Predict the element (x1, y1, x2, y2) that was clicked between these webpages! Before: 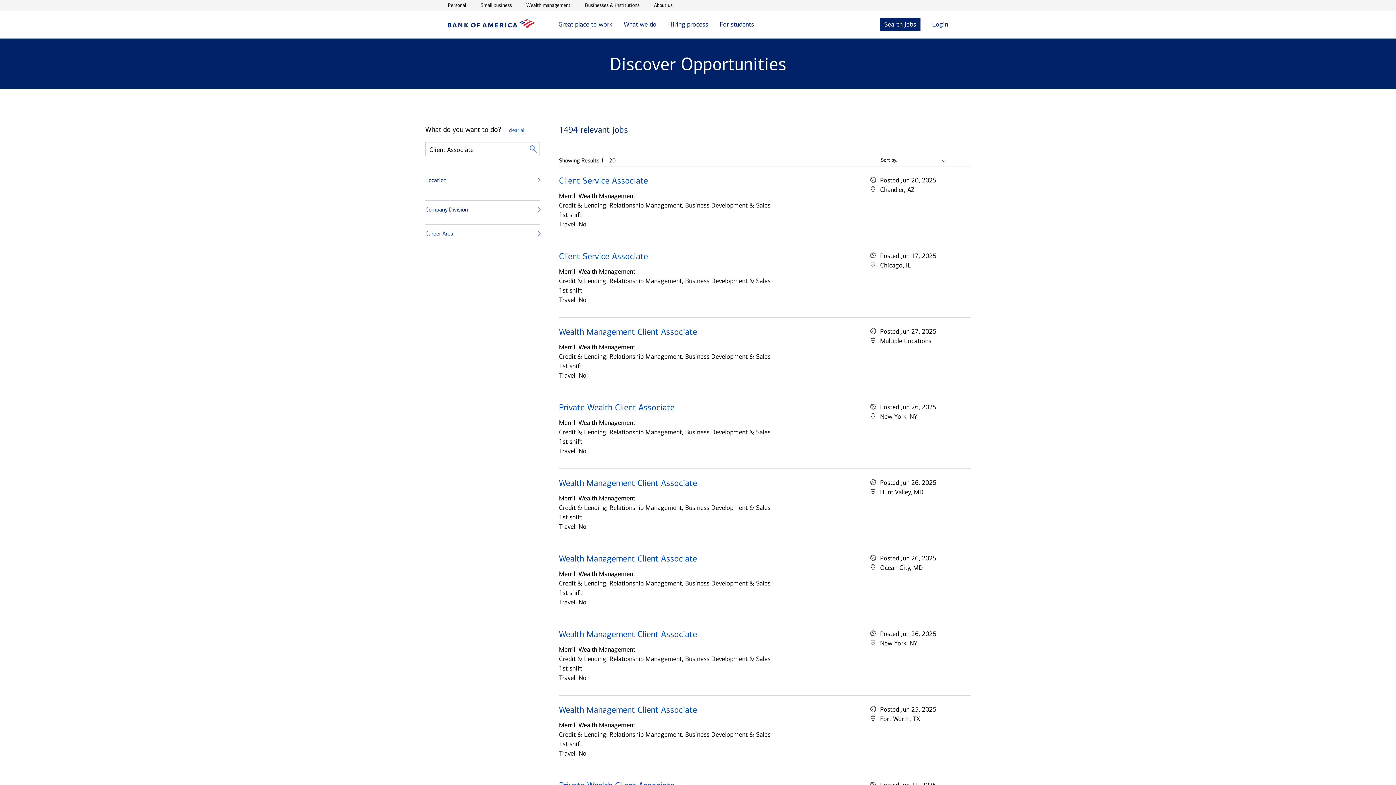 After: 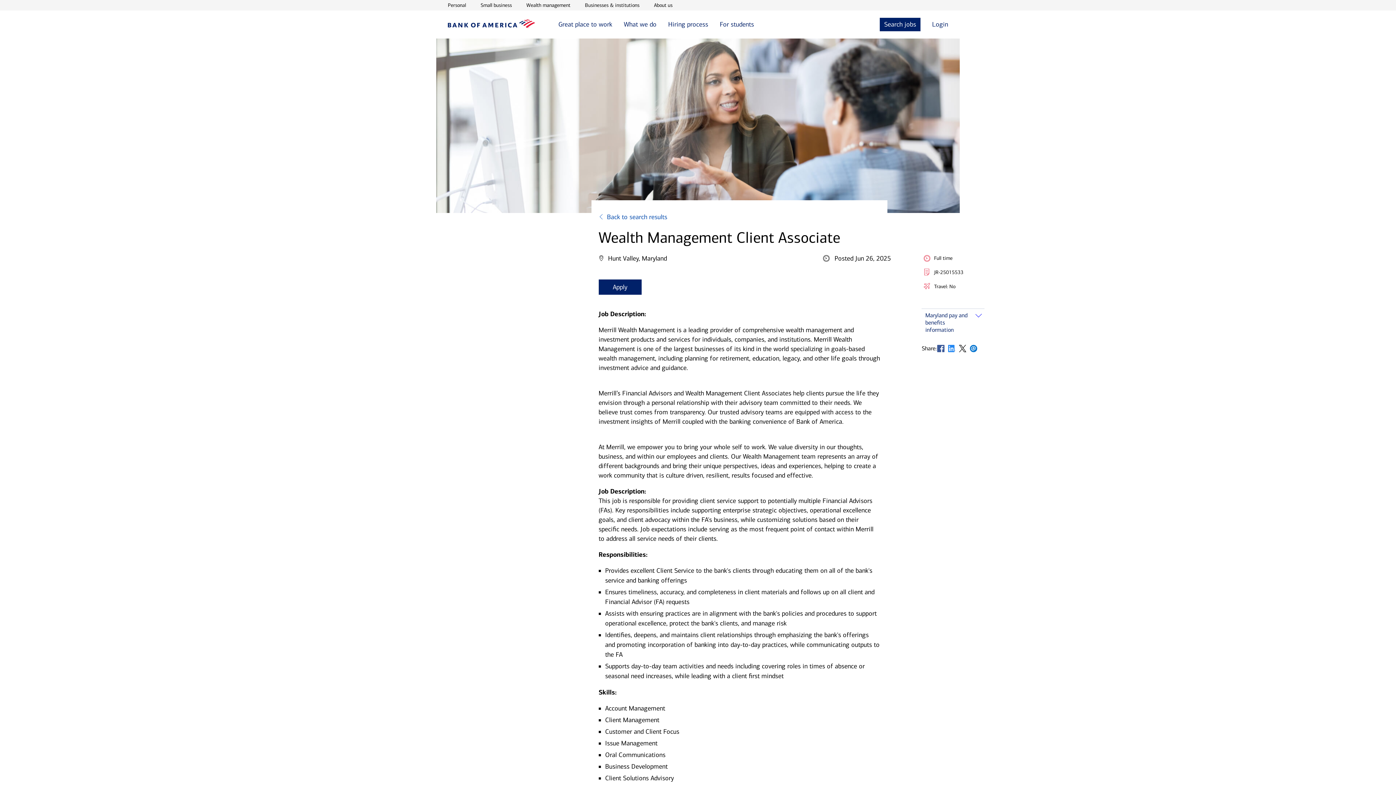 Action: label: Wealth Management Client Associate bbox: (559, 478, 697, 488)